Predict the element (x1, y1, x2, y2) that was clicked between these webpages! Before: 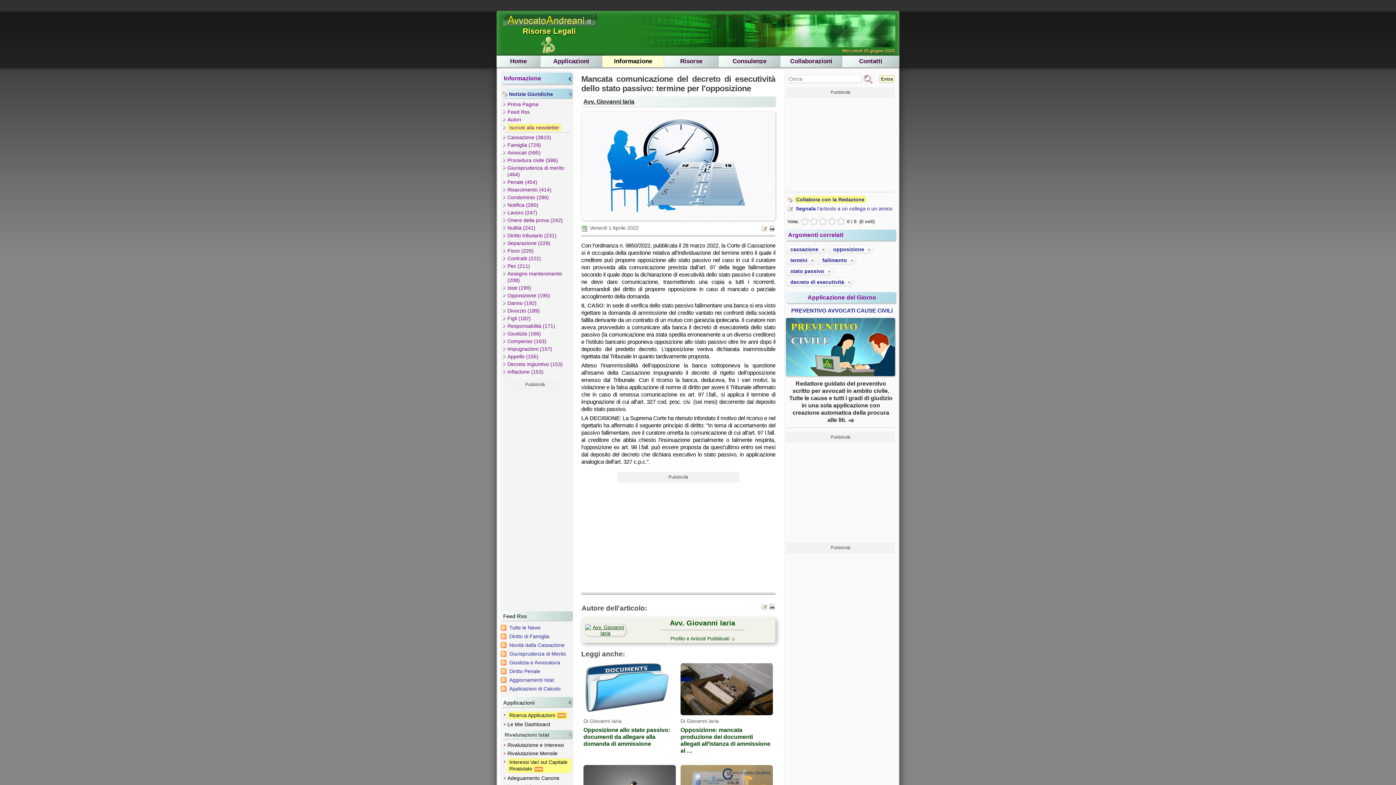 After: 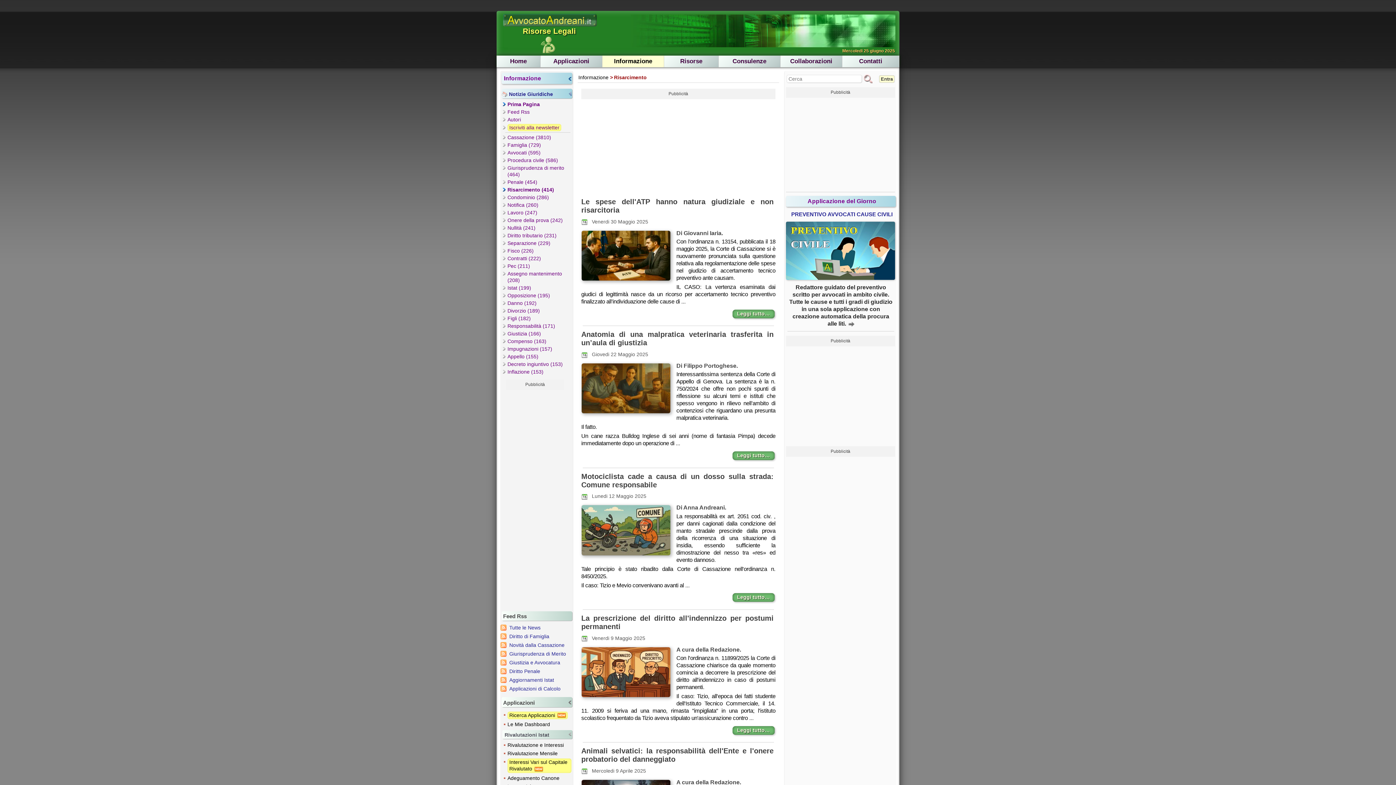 Action: bbox: (506, 185, 571, 193) label: Risarcimento (414)